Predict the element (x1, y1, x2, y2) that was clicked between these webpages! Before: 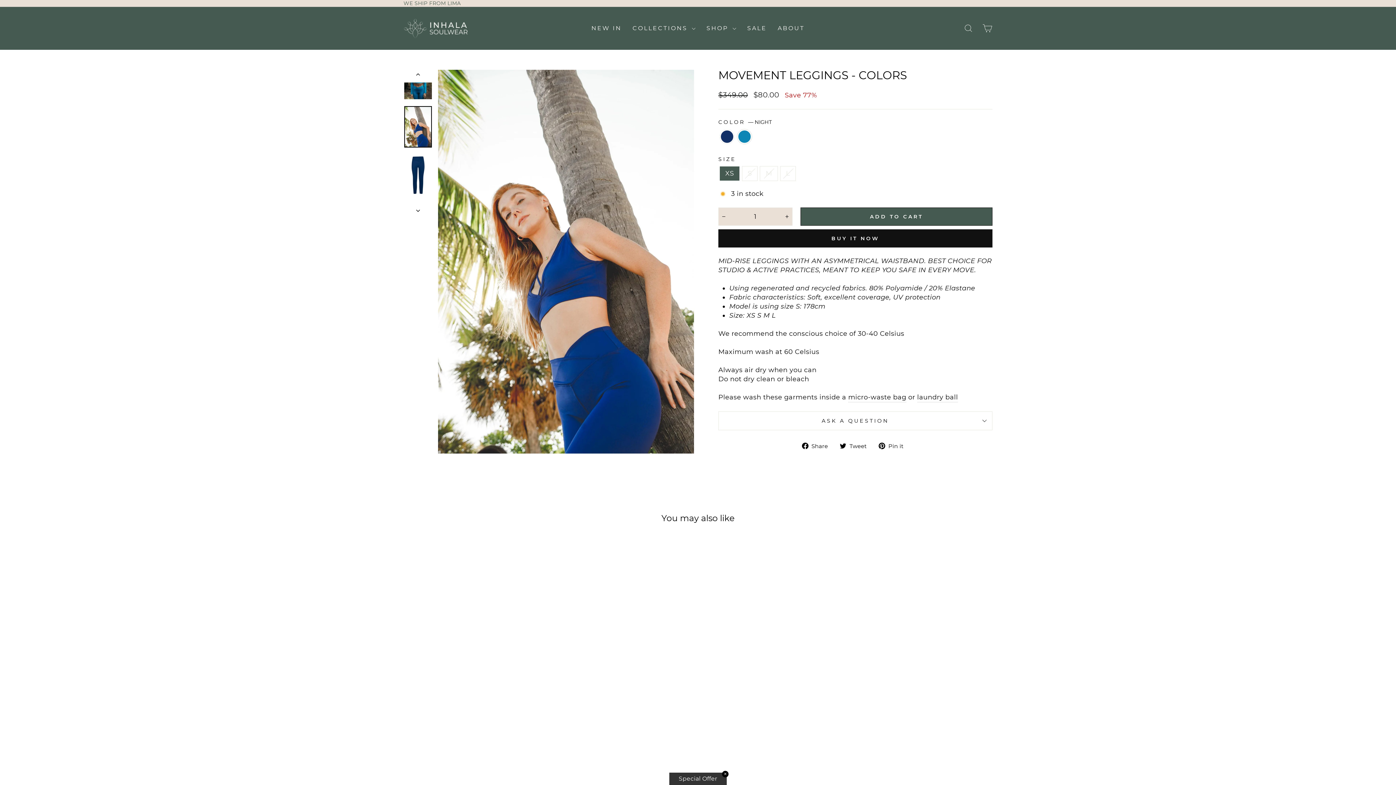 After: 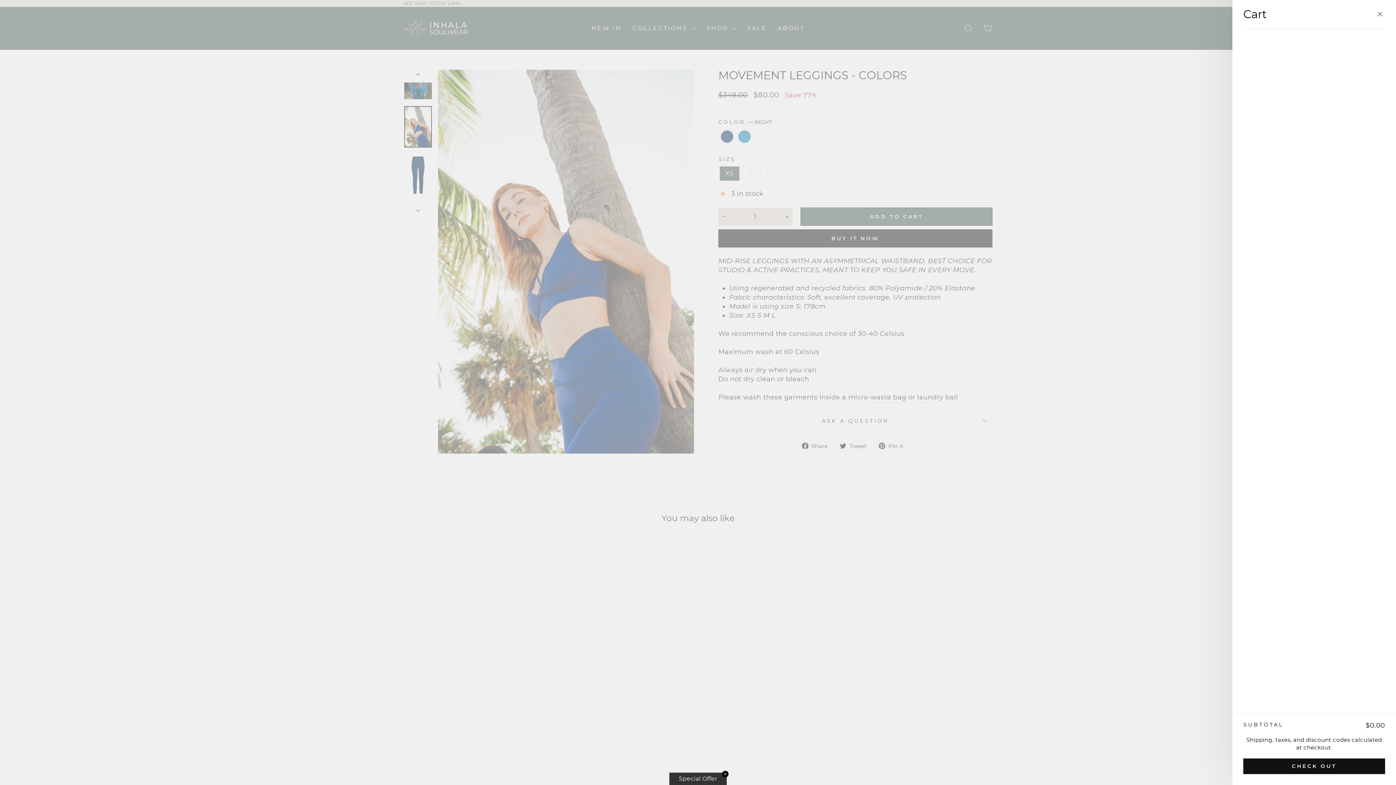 Action: label: CART bbox: (978, 20, 997, 36)